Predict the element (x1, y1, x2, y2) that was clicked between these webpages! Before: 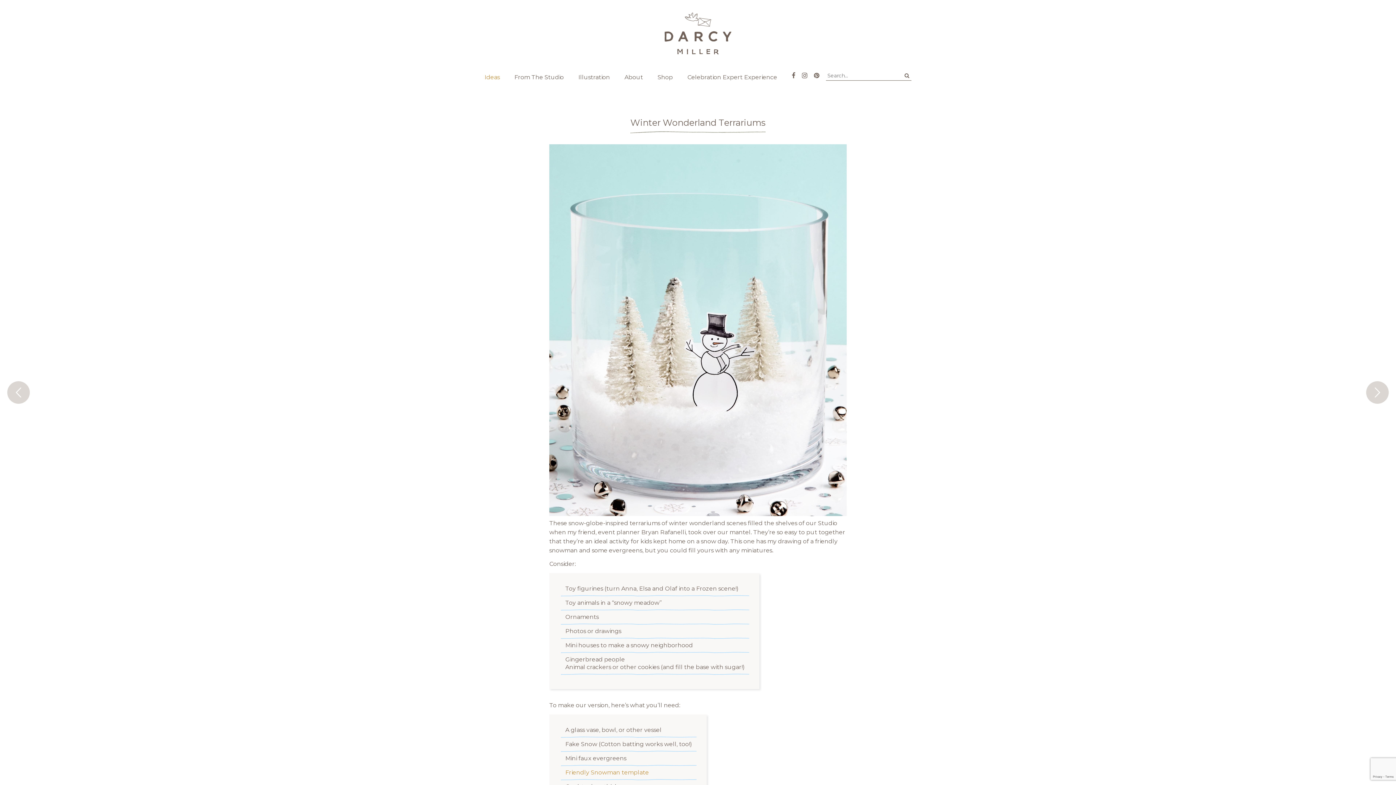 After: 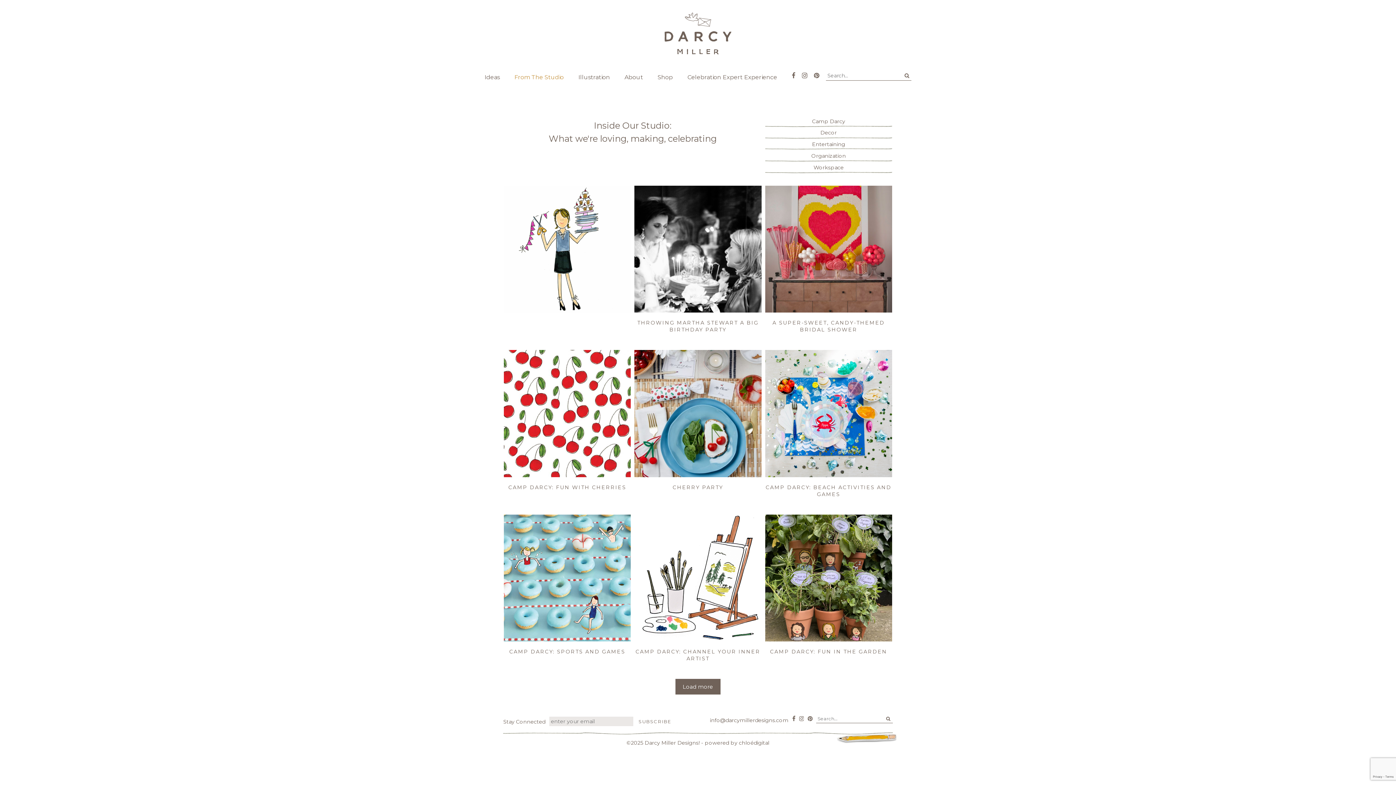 Action: bbox: (514, 73, 563, 81) label: From The Studio